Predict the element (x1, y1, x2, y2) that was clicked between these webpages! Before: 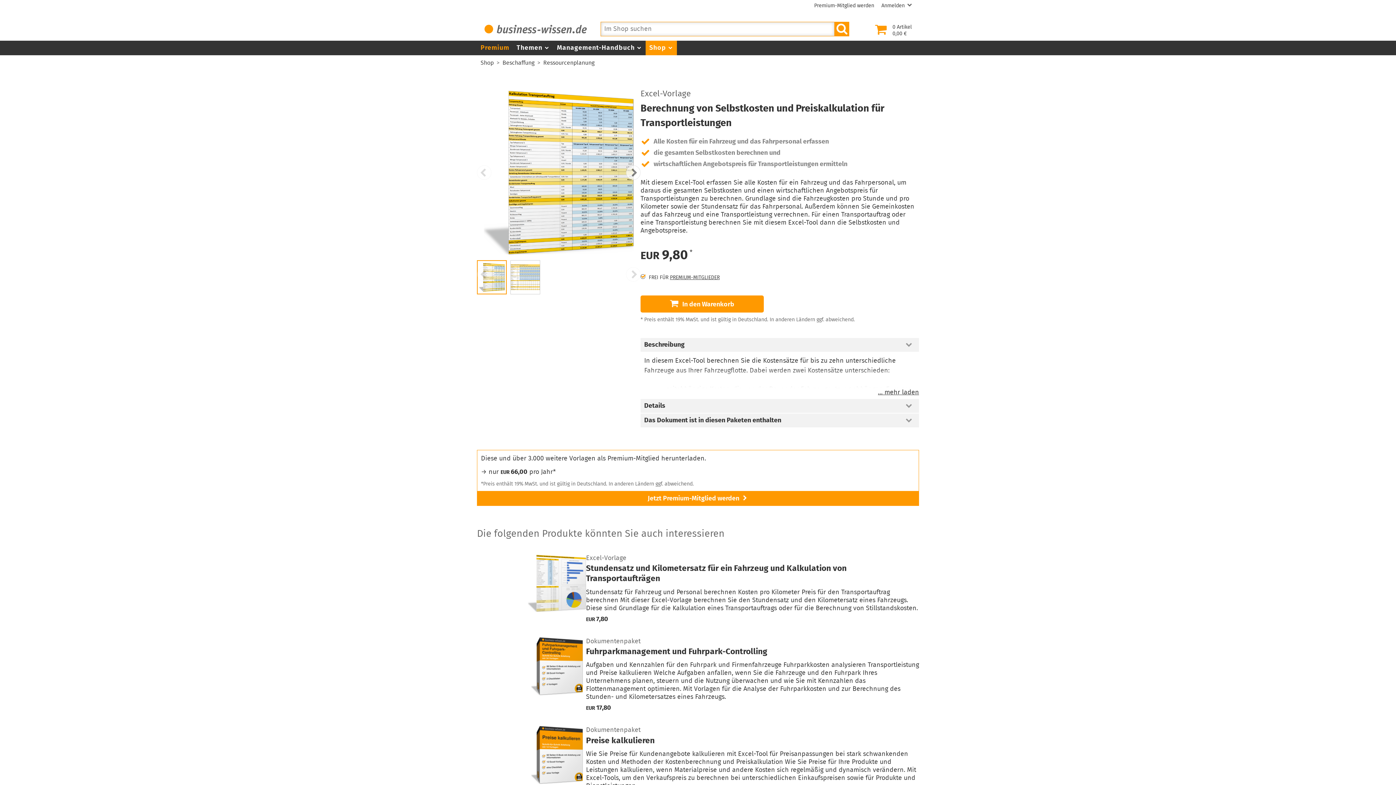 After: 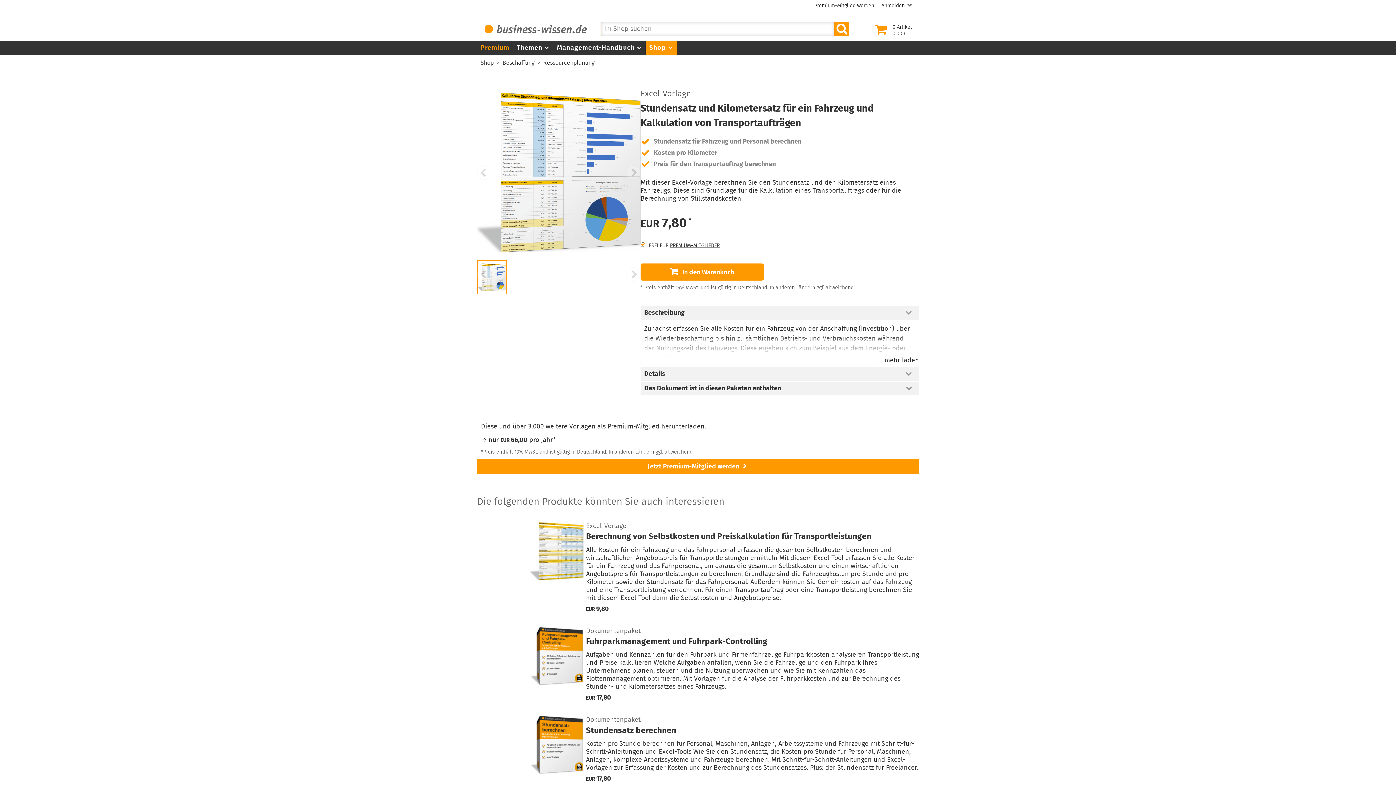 Action: bbox: (586, 554, 919, 623) label: Excel-Vorlage
Stundensatz und Kilometersatz für ein Fahrzeug und Kalkulation von Transportaufträgen
Stundensatz für Fahrzeug und Personal berechnen Kosten pro Kilometer Preis für den Transportauftrag berechnen Mit dieser Excel-Vorlage berechnen Sie den Stundensatz und den Kilometersatz eines Fahrzeugs. Diese sind Grundlage für die Kalkulation eines Transportauftrags oder für die Berechnung von Stillstandskosten.
7,80